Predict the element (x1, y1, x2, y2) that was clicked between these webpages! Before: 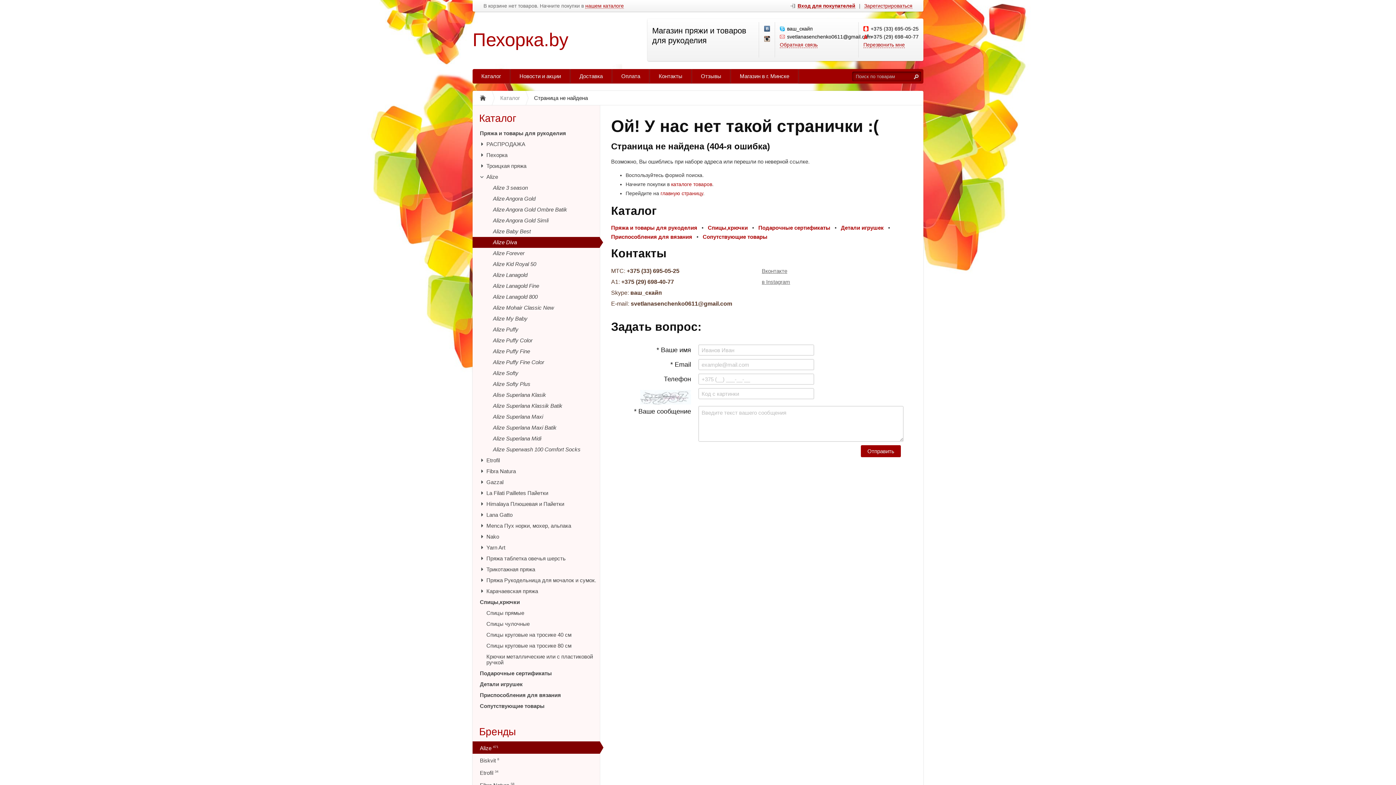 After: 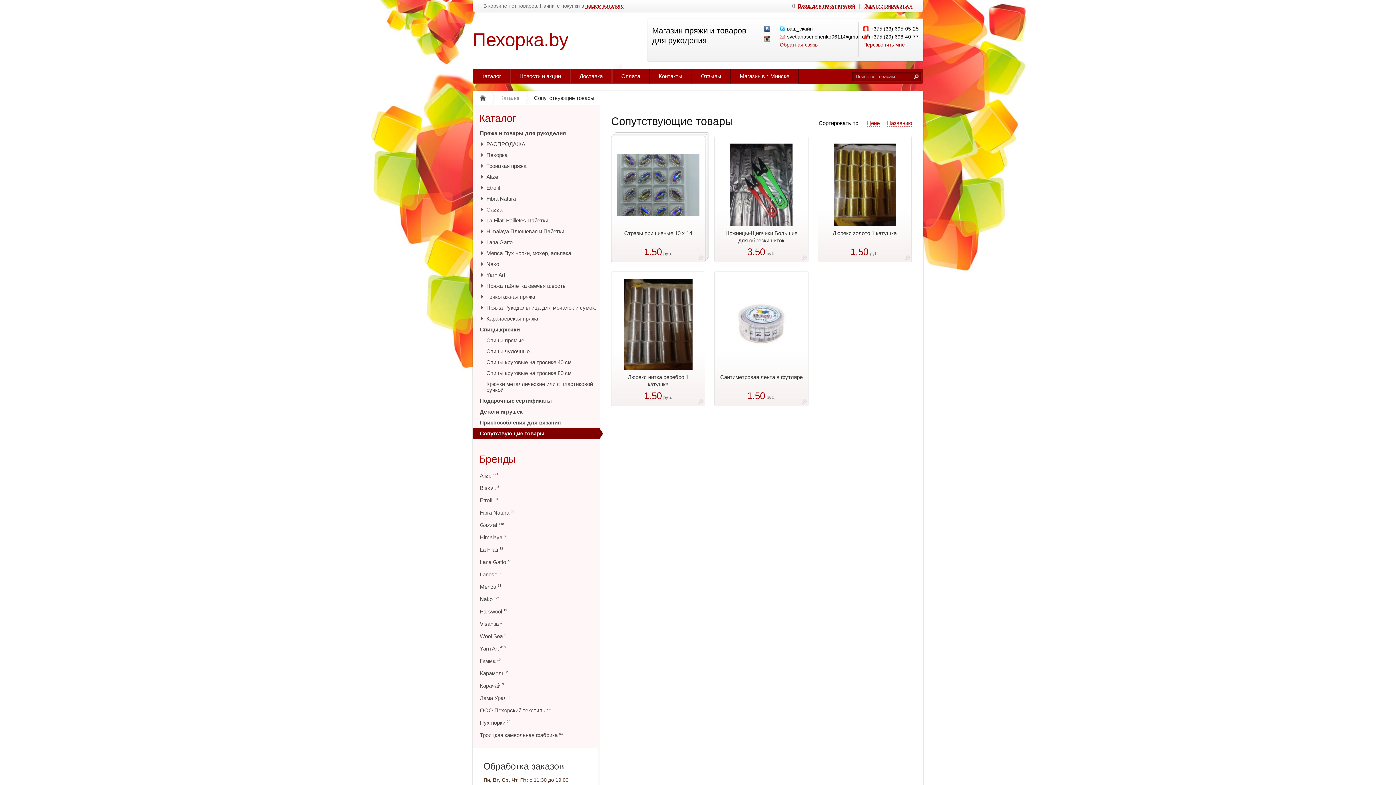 Action: bbox: (702, 233, 767, 240) label: Сопутствующие товары